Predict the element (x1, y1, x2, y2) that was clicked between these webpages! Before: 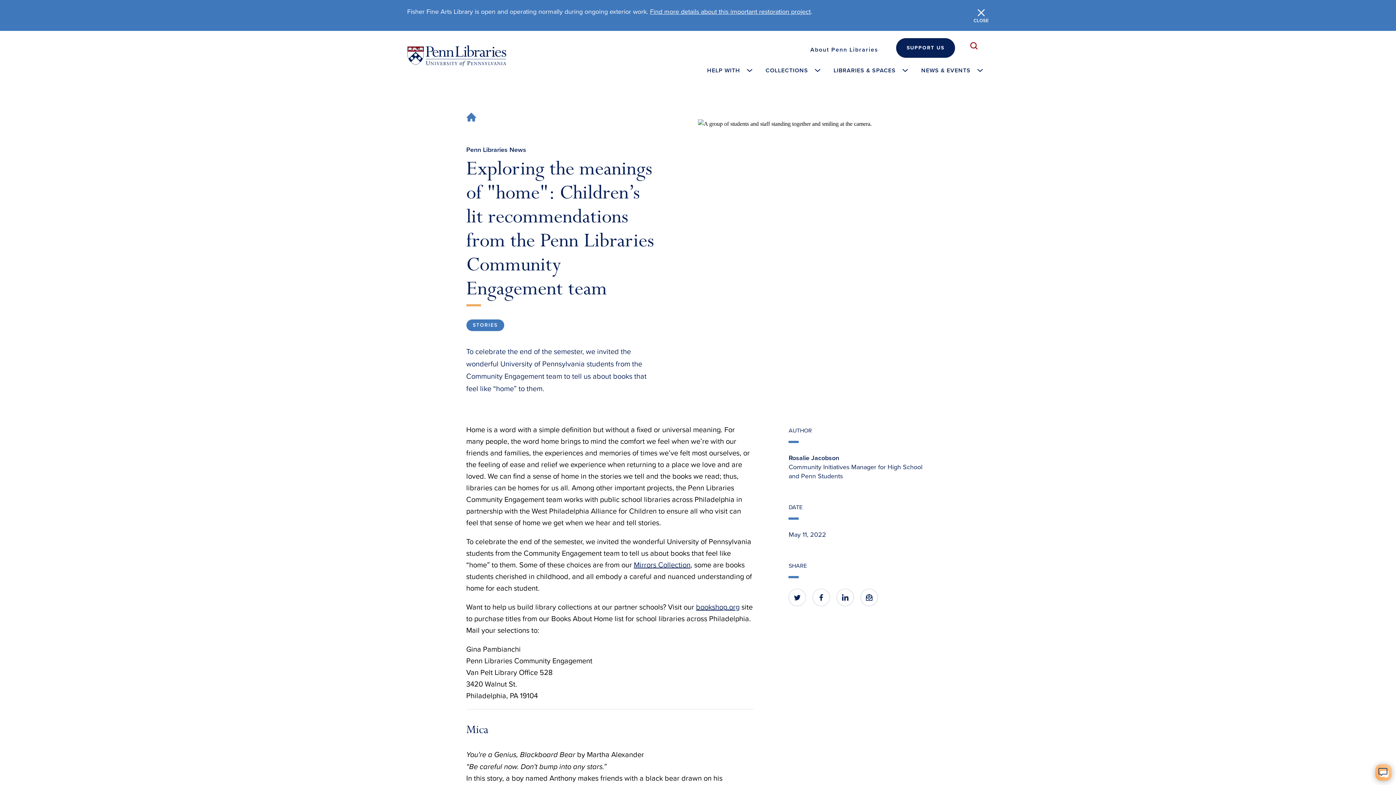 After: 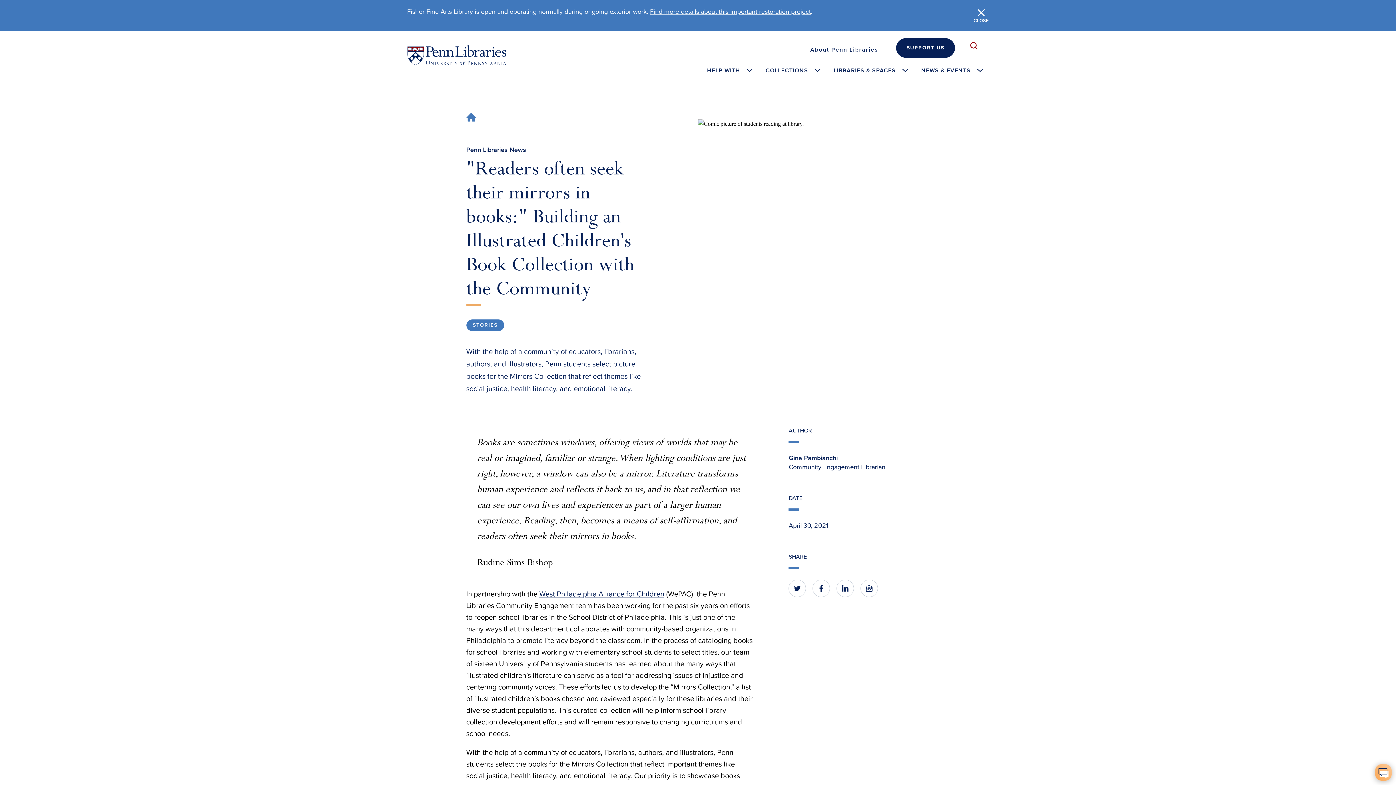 Action: bbox: (634, 561, 690, 569) label: Mirrors Collection